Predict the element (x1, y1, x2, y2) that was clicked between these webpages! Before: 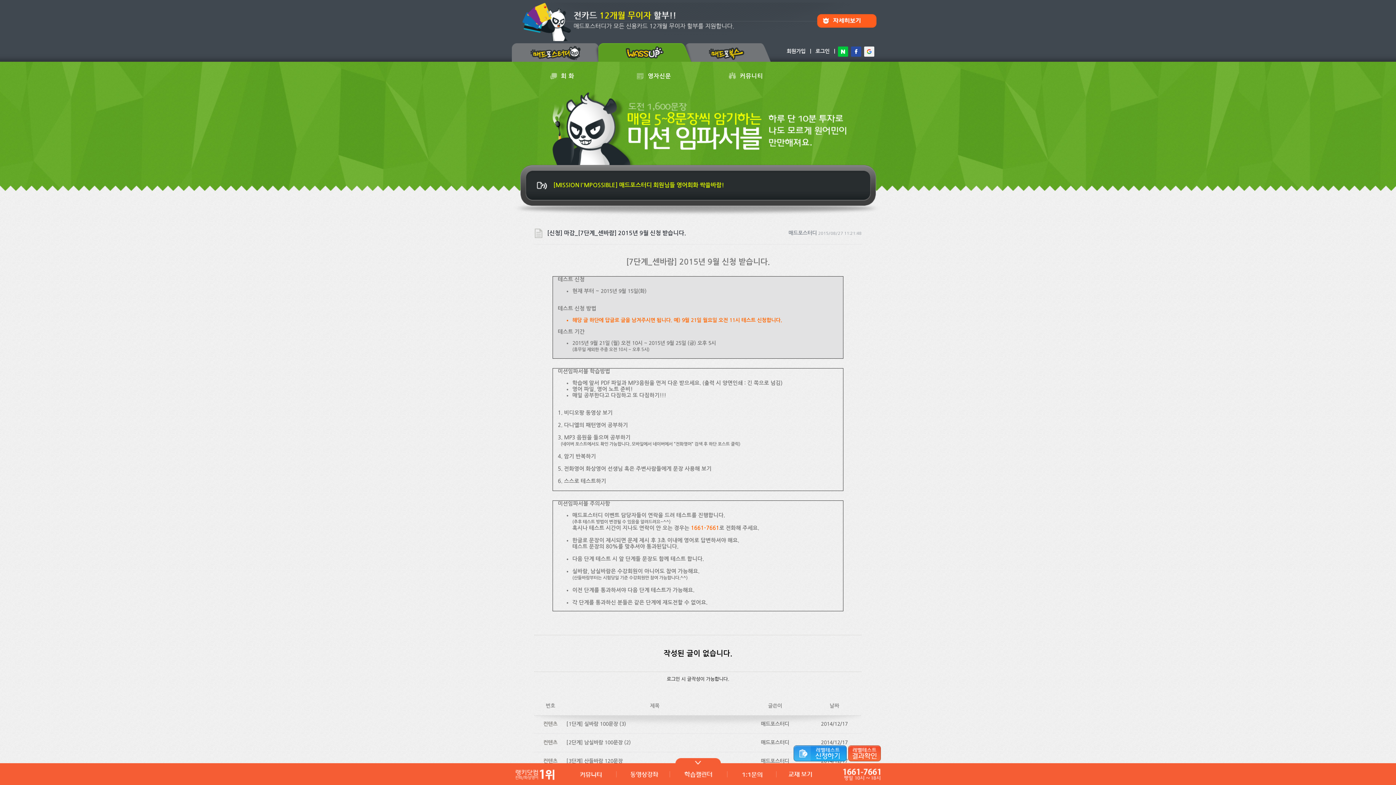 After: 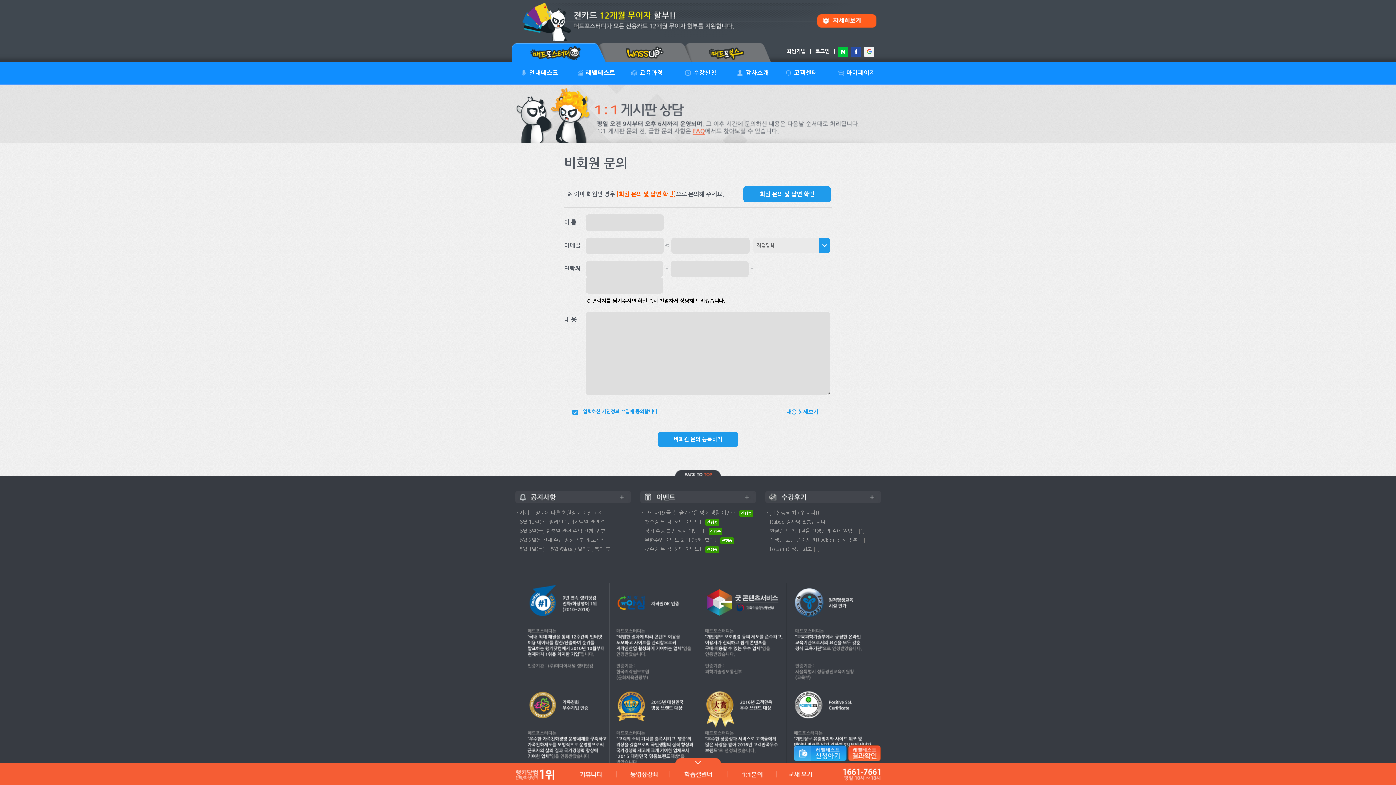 Action: bbox: (731, 766, 772, 782)